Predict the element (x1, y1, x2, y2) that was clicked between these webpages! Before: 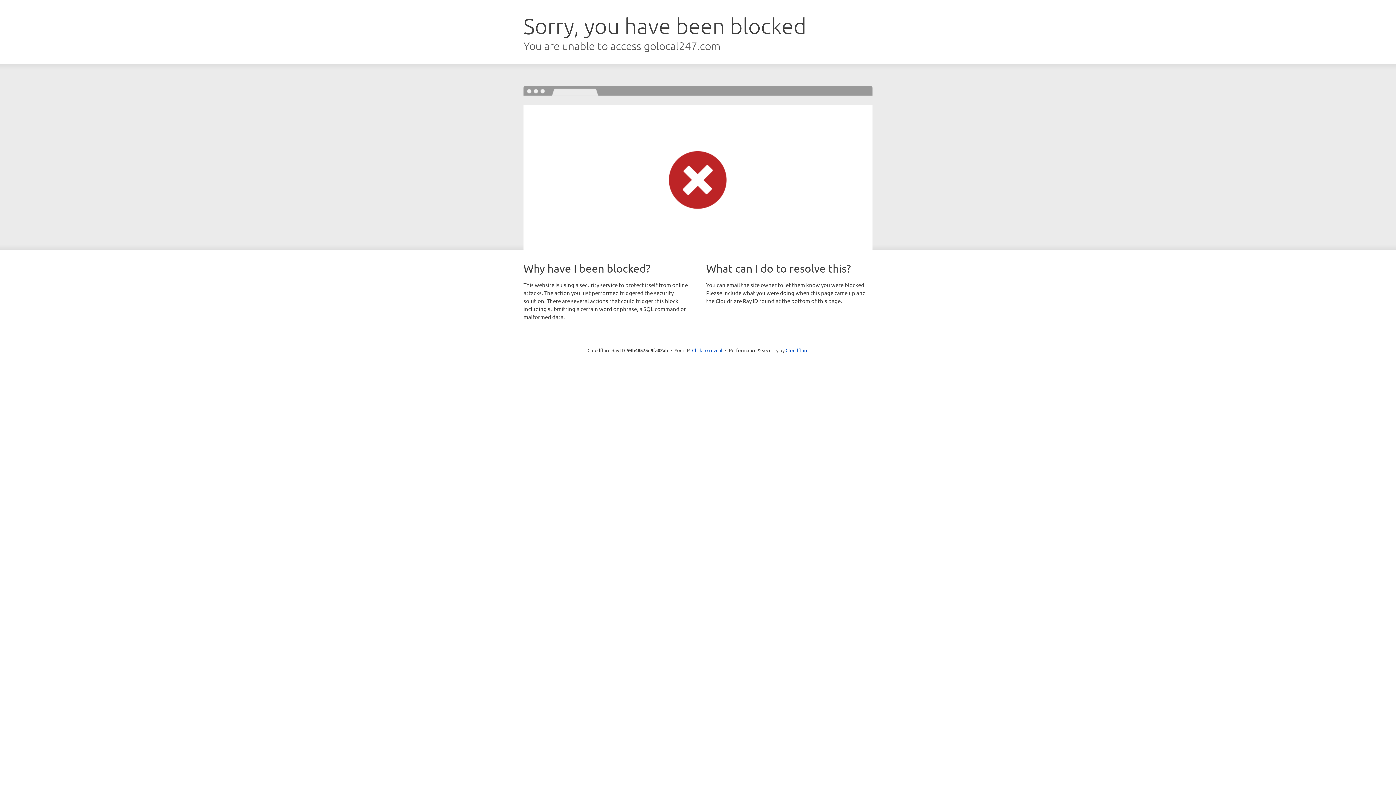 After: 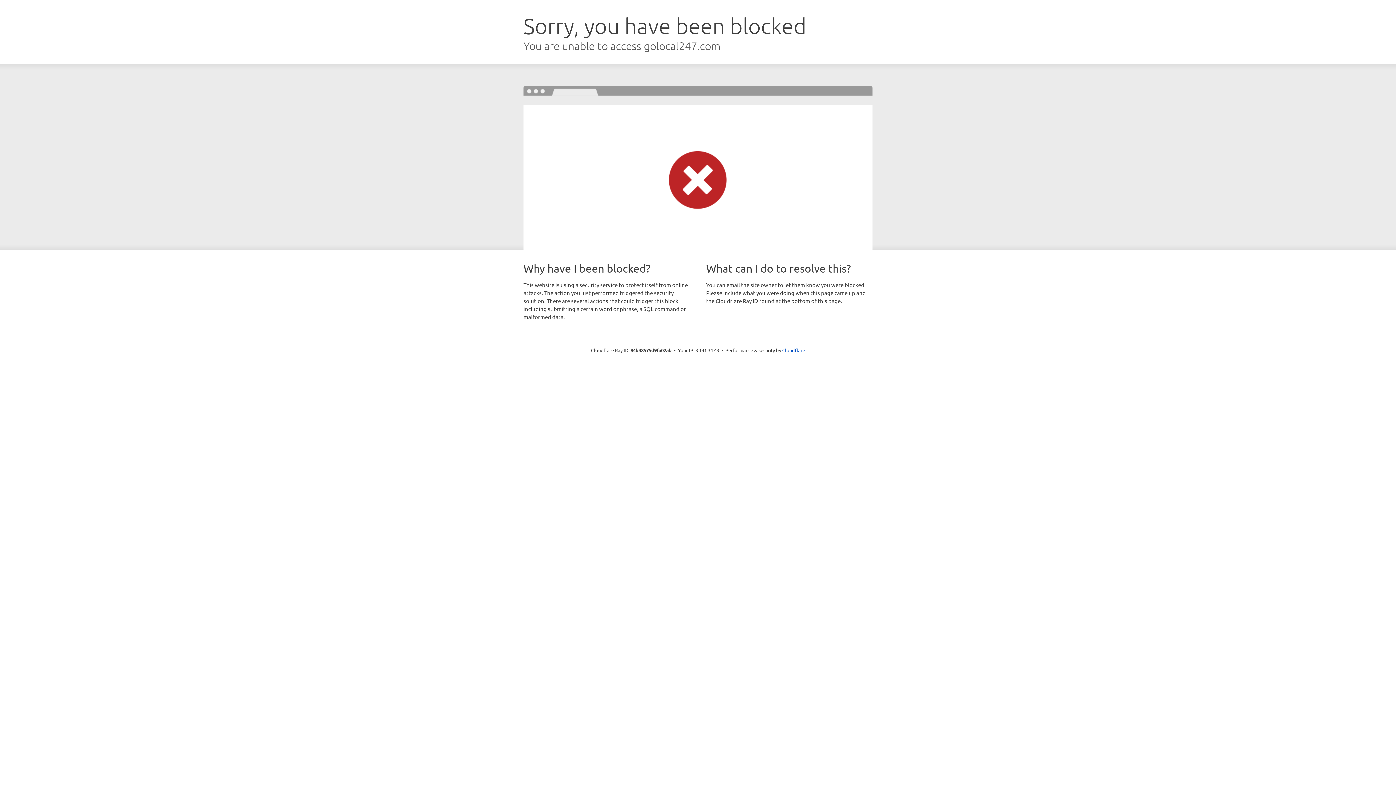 Action: label: Click to reveal bbox: (692, 346, 722, 353)